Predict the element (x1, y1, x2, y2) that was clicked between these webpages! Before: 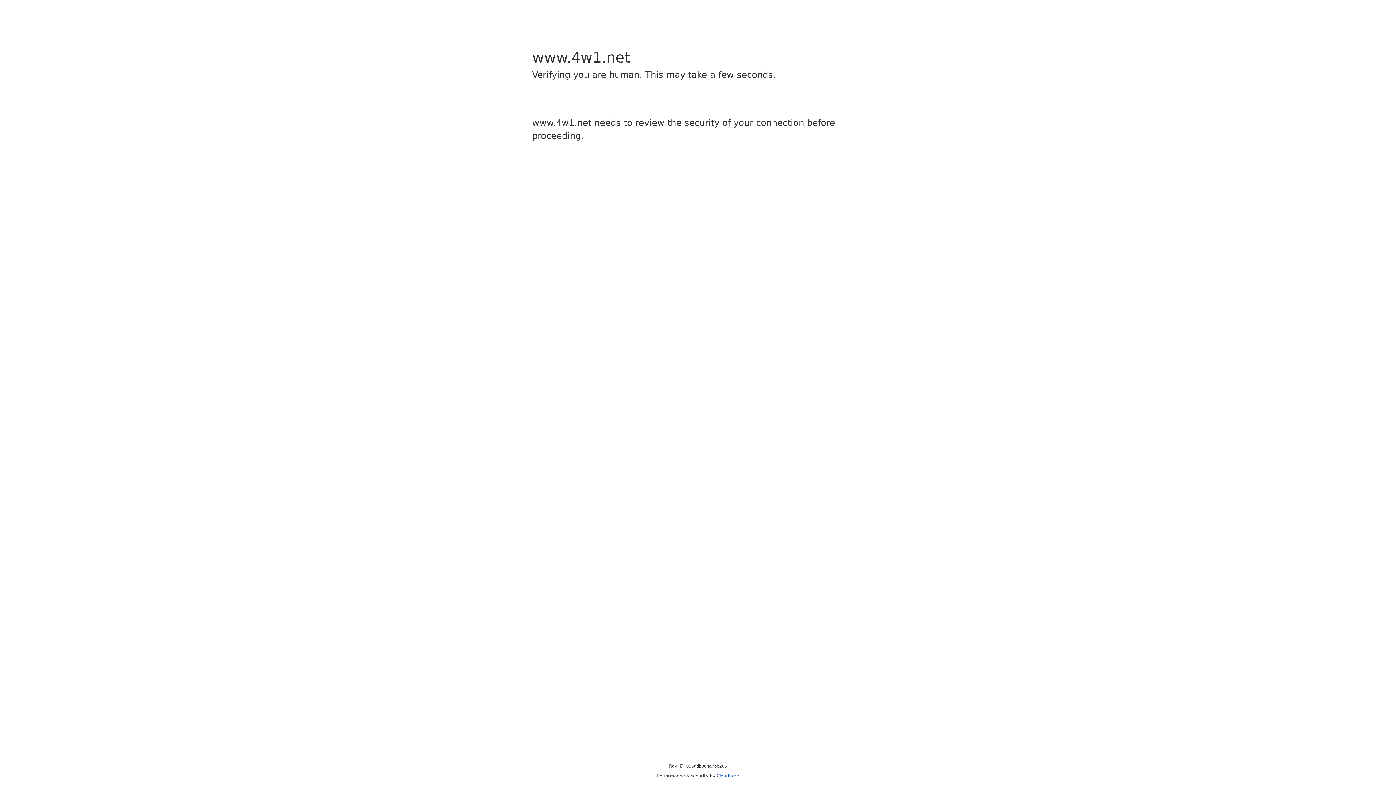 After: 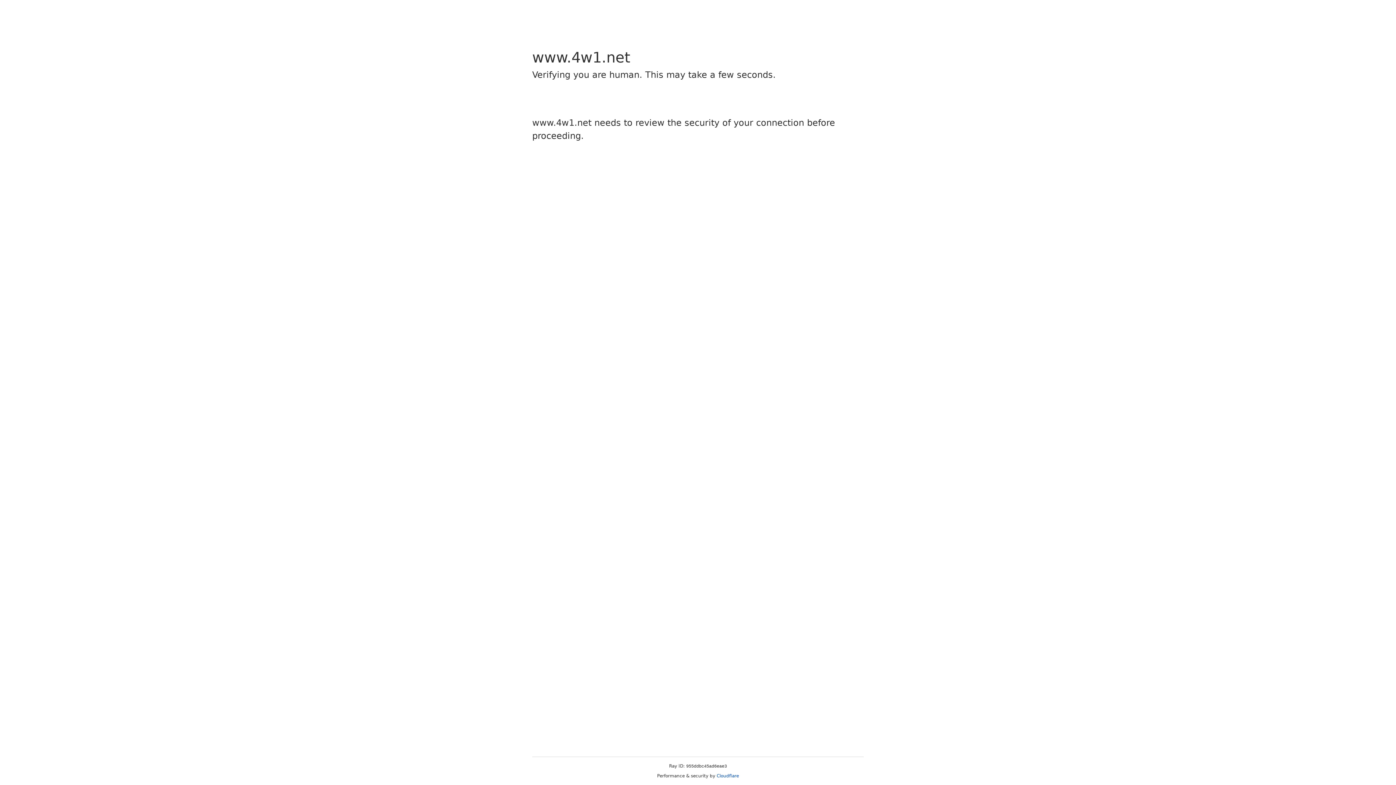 Action: label: Cloudflare bbox: (716, 773, 739, 778)